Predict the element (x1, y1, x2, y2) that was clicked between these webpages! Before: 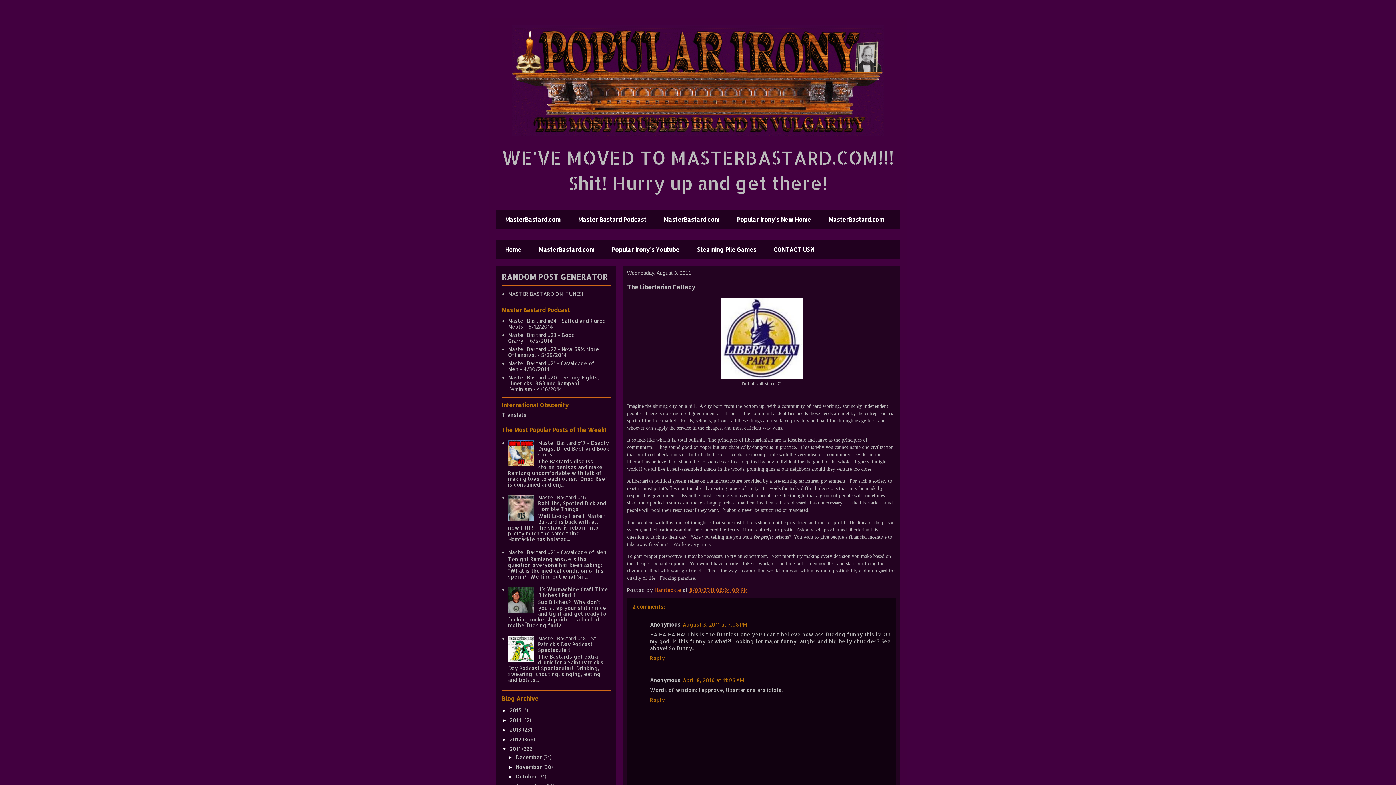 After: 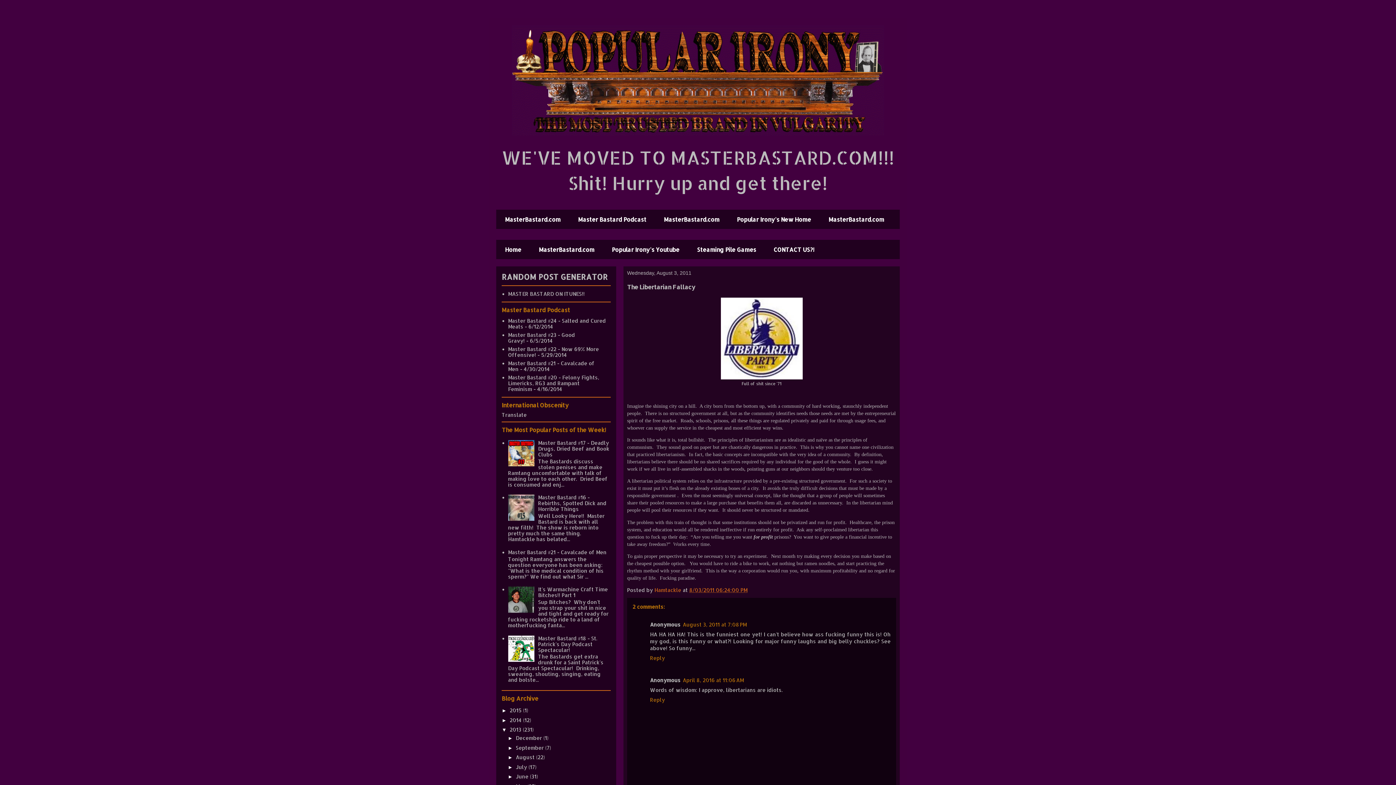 Action: label: ►   bbox: (501, 727, 509, 733)